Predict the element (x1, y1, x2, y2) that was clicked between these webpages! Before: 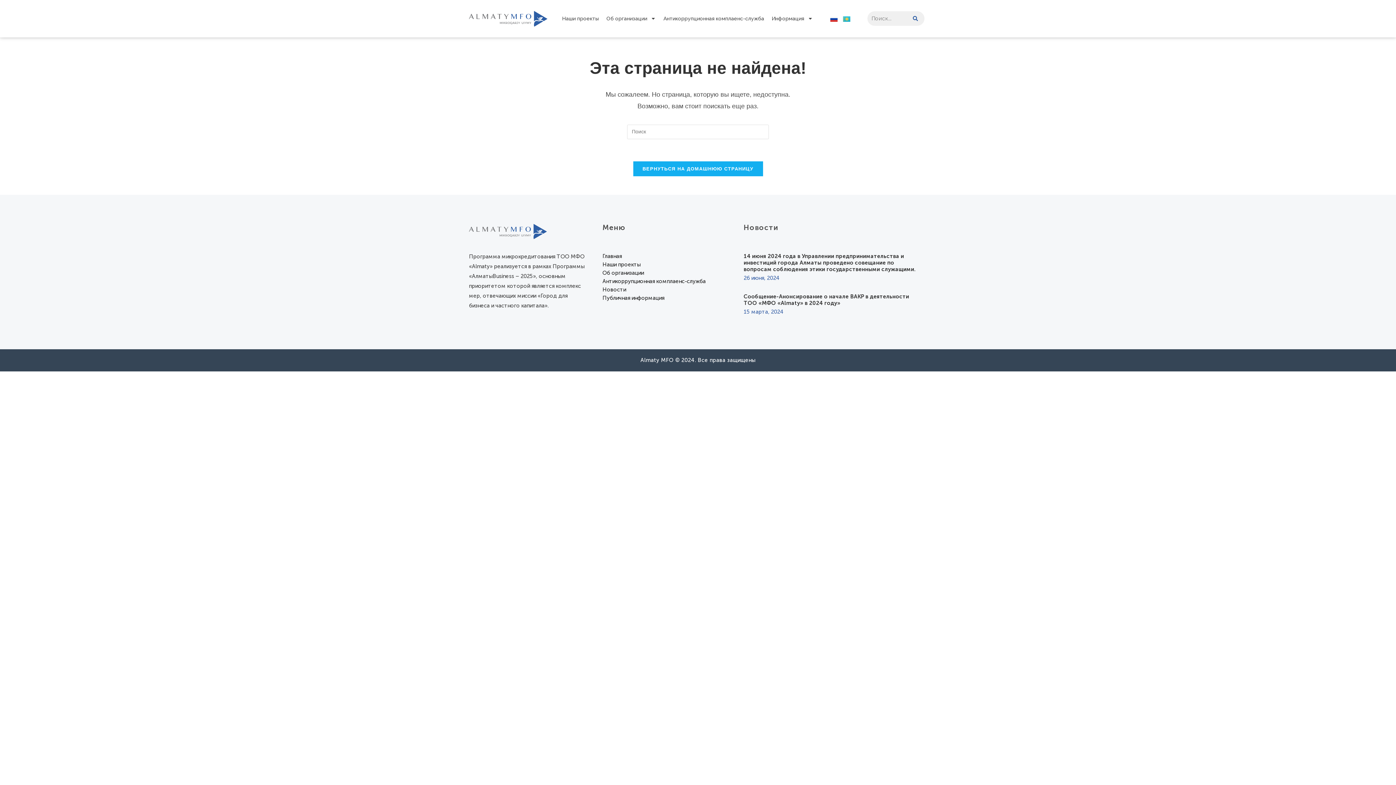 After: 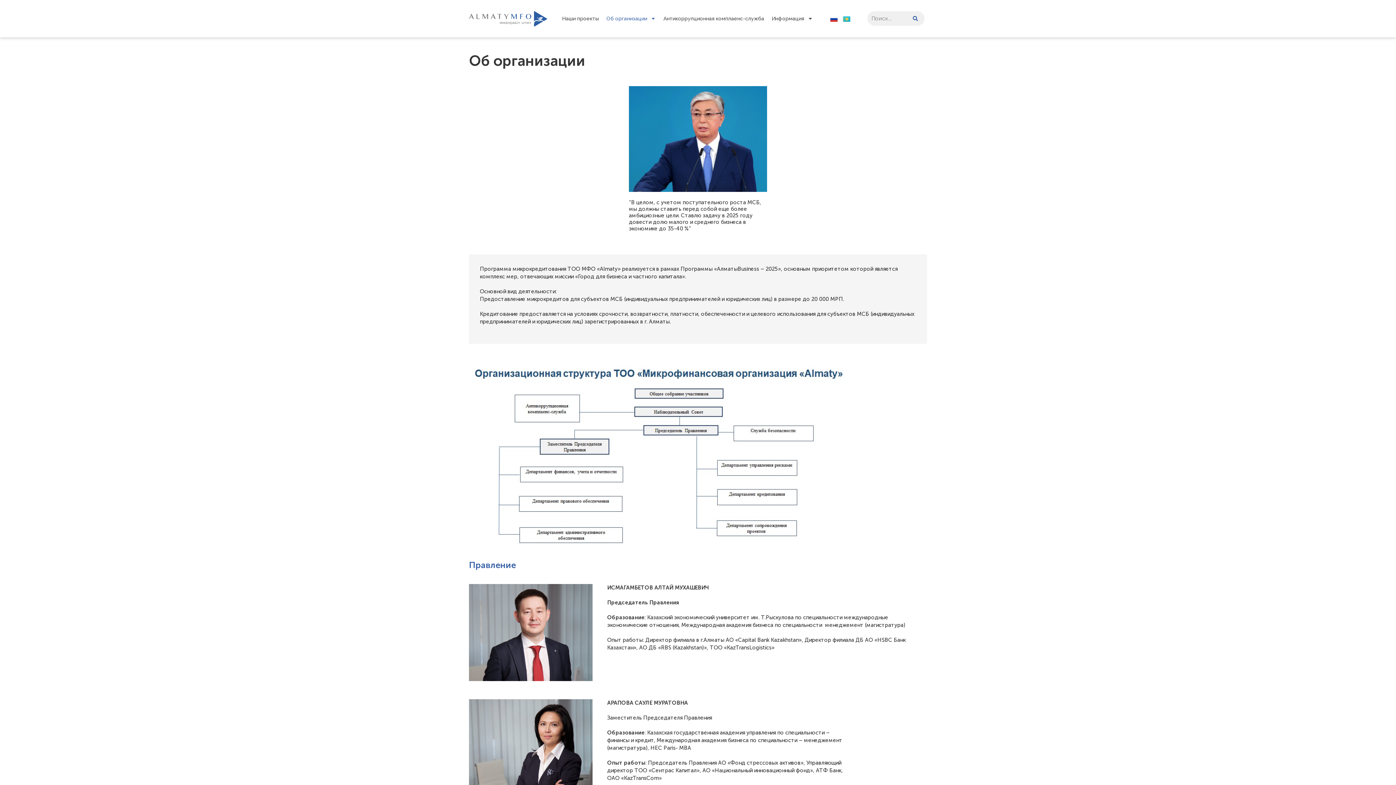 Action: label: Об организации bbox: (602, 269, 729, 276)